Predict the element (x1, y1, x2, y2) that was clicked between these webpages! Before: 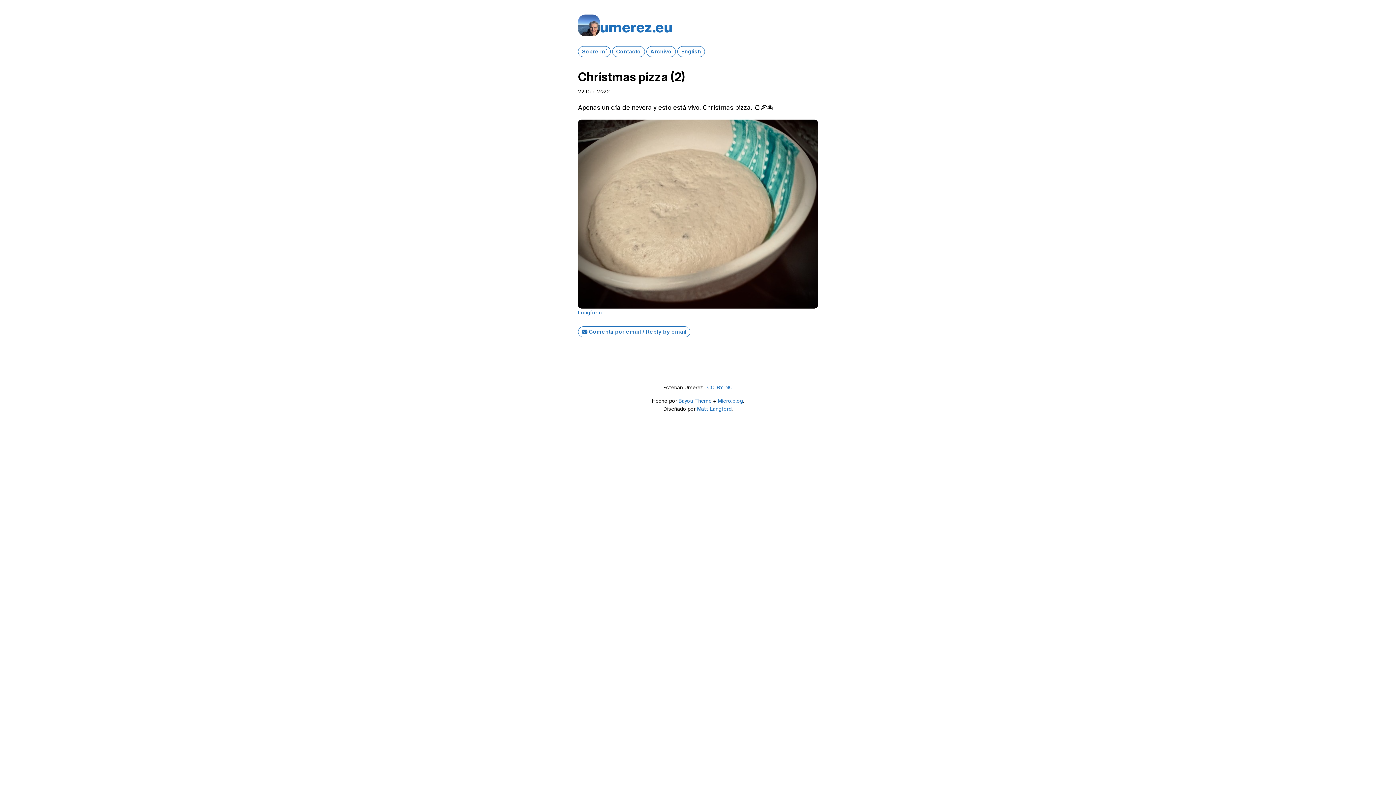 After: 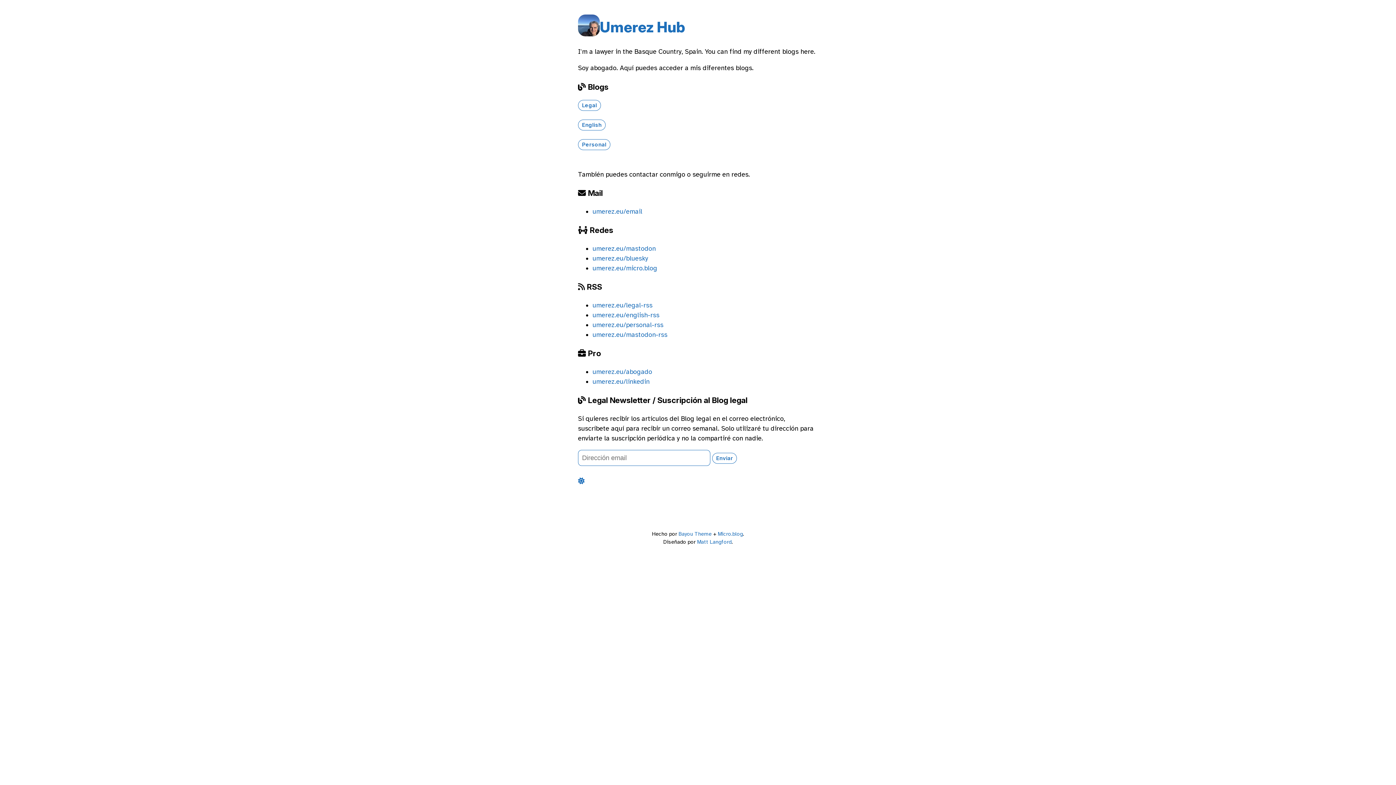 Action: bbox: (578, 14, 600, 39)